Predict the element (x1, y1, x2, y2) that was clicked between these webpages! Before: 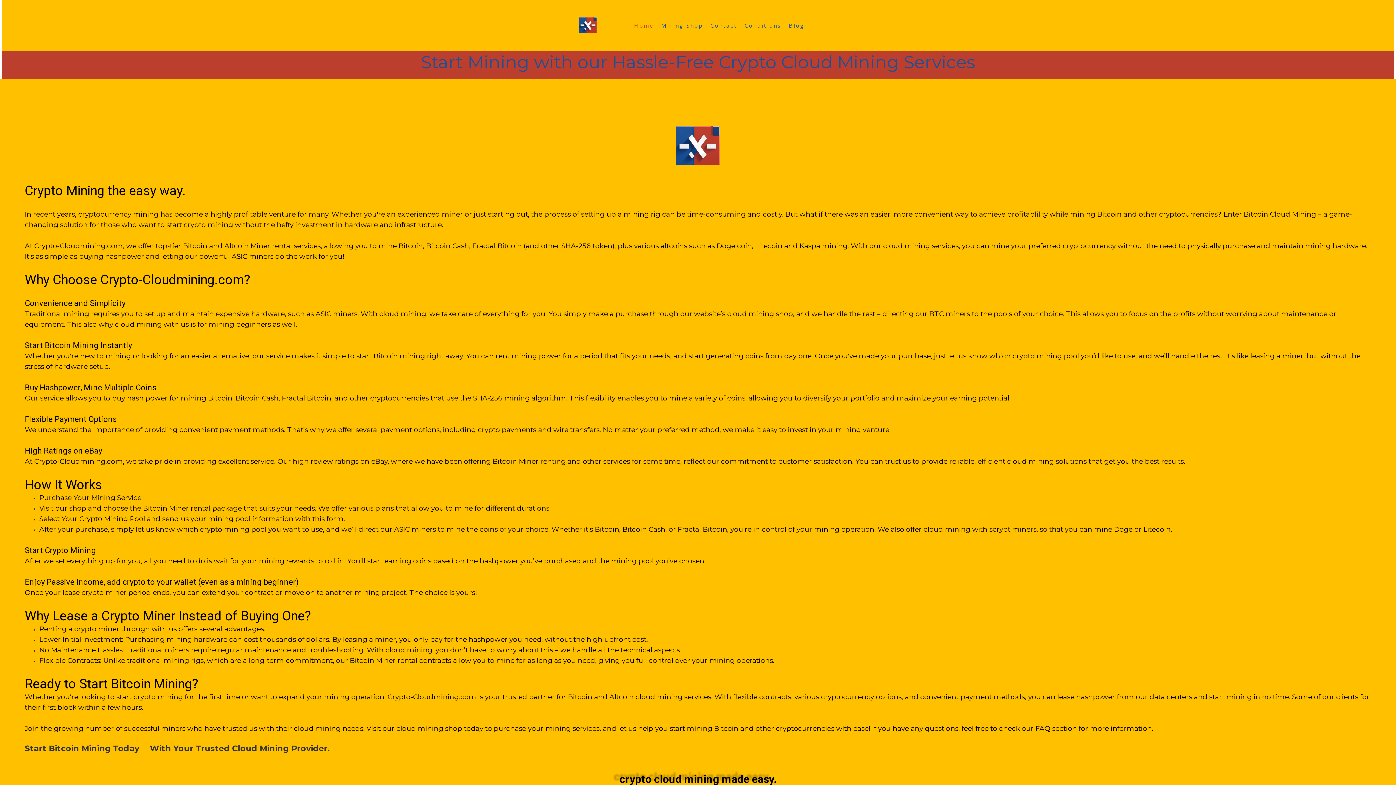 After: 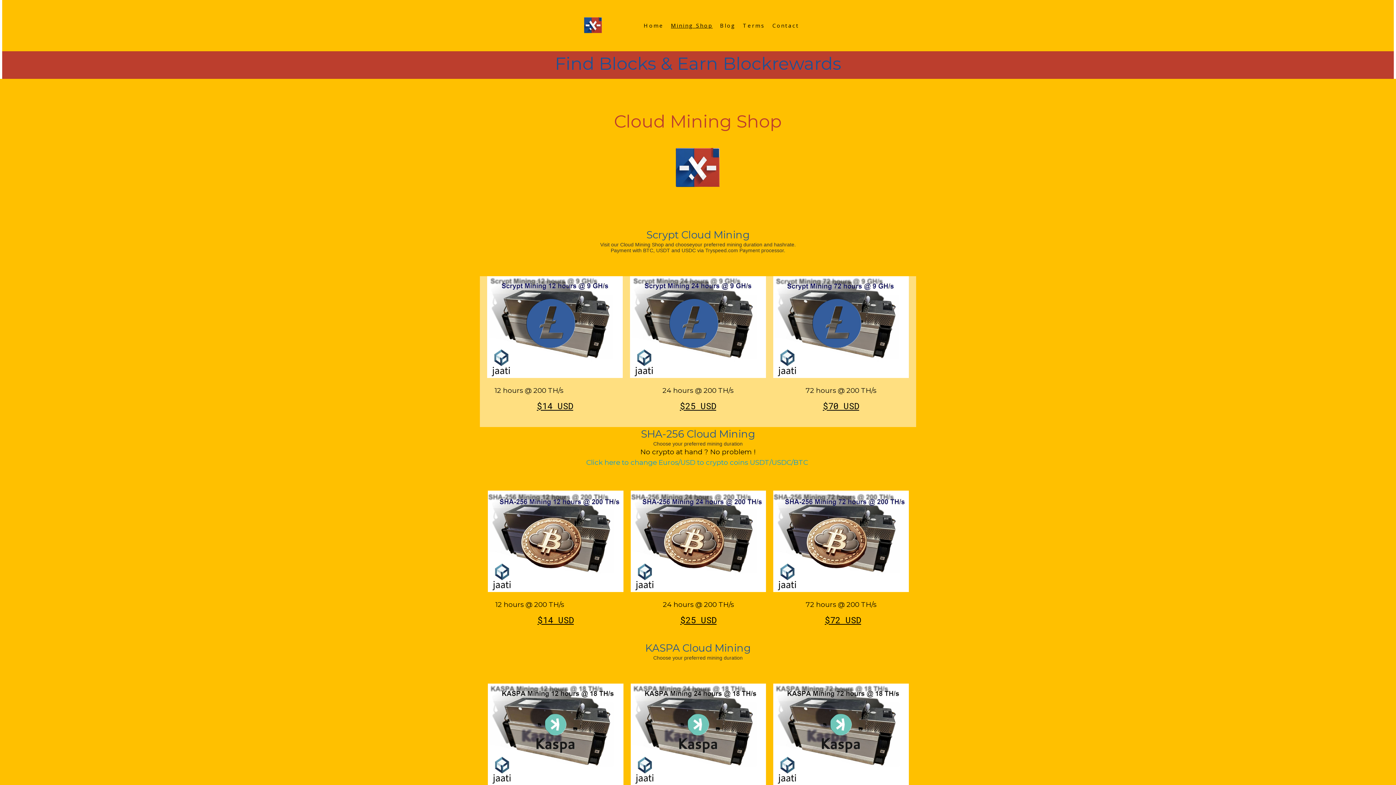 Action: bbox: (657, 19, 706, 32) label: Mining Shop